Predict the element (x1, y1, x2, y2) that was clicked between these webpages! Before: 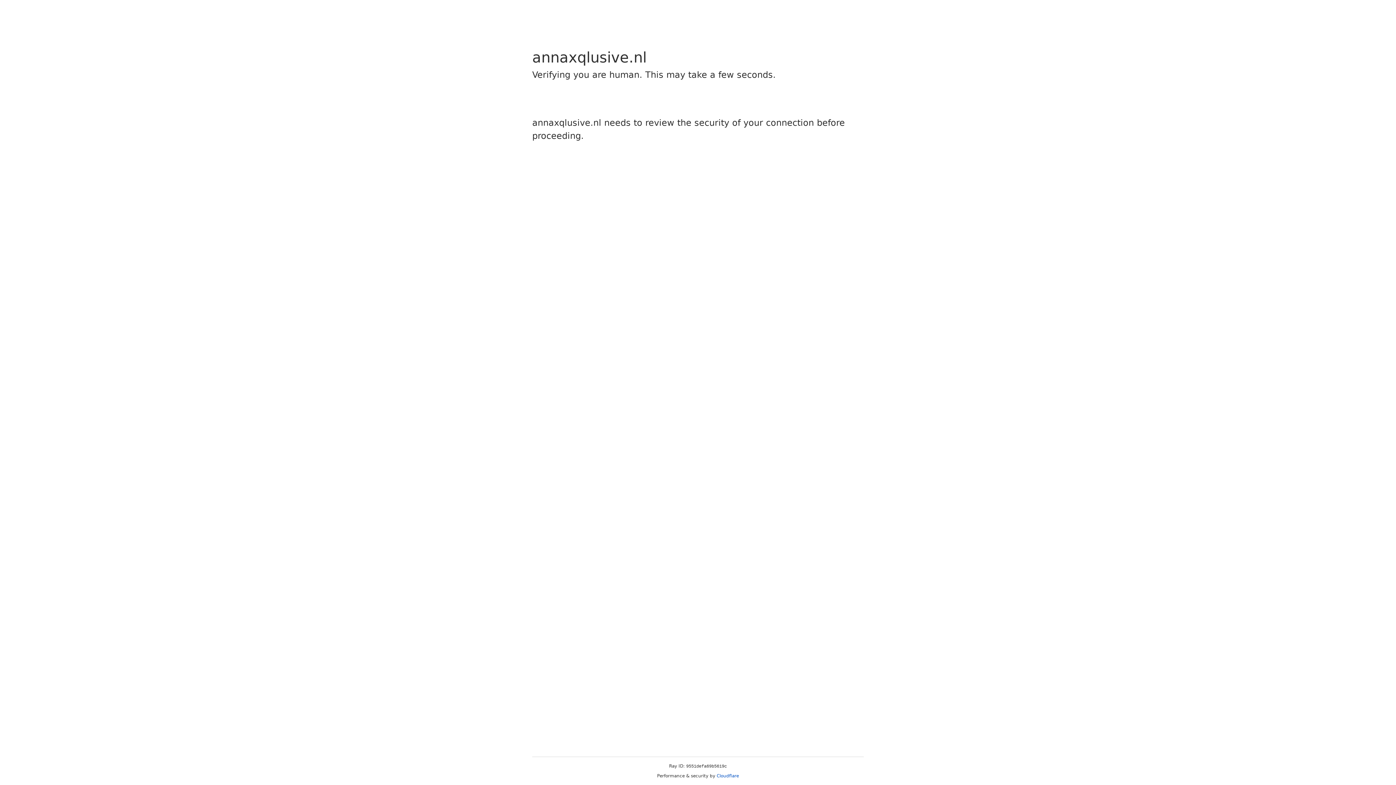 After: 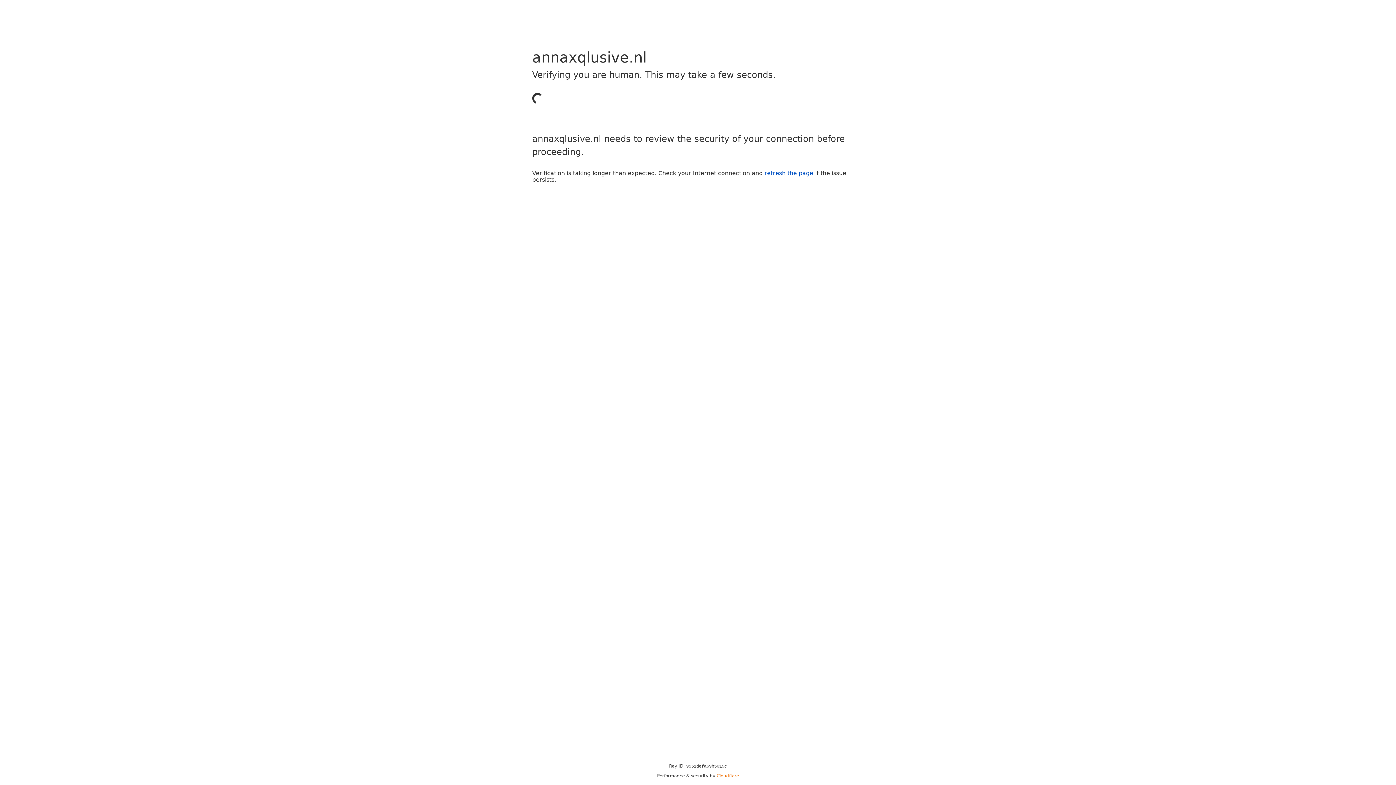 Action: label: Cloudflare bbox: (716, 773, 739, 778)